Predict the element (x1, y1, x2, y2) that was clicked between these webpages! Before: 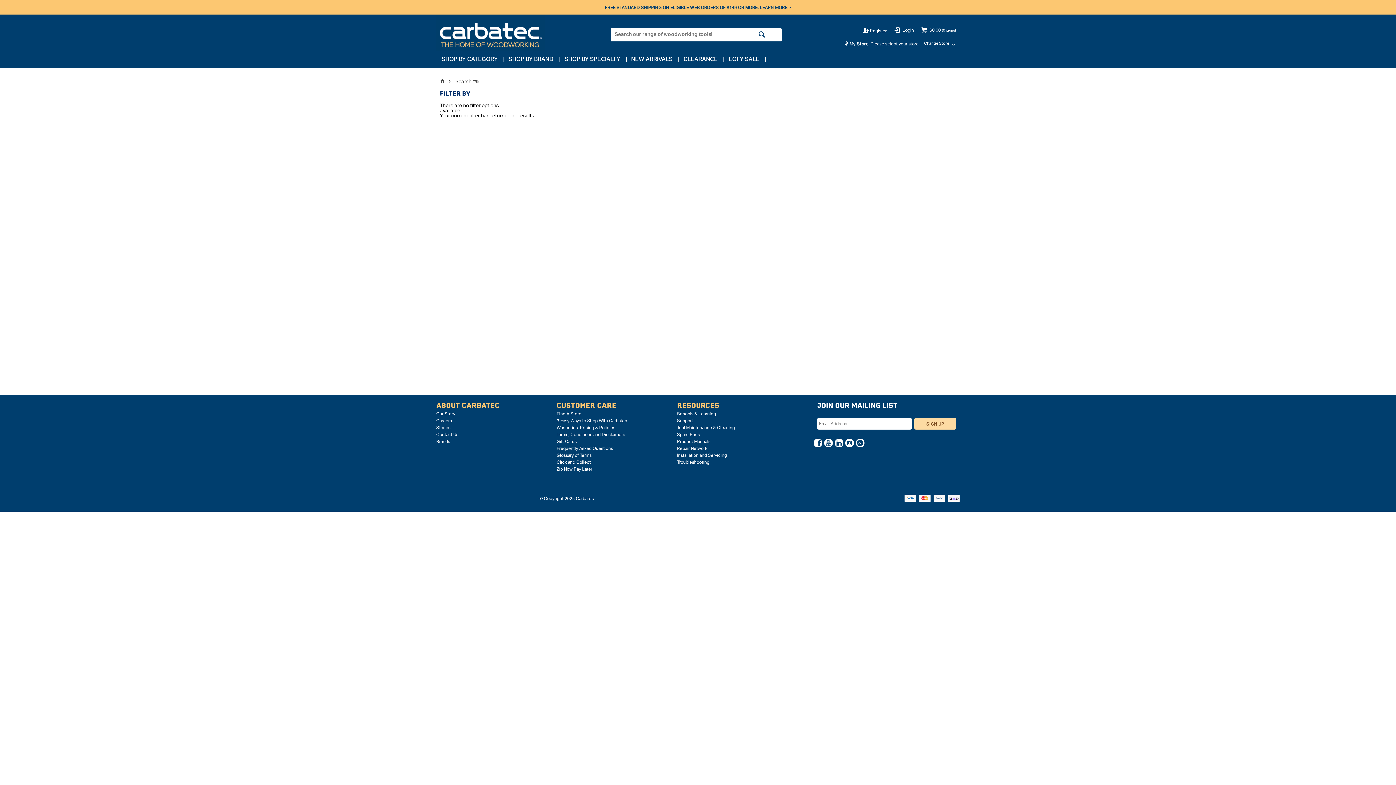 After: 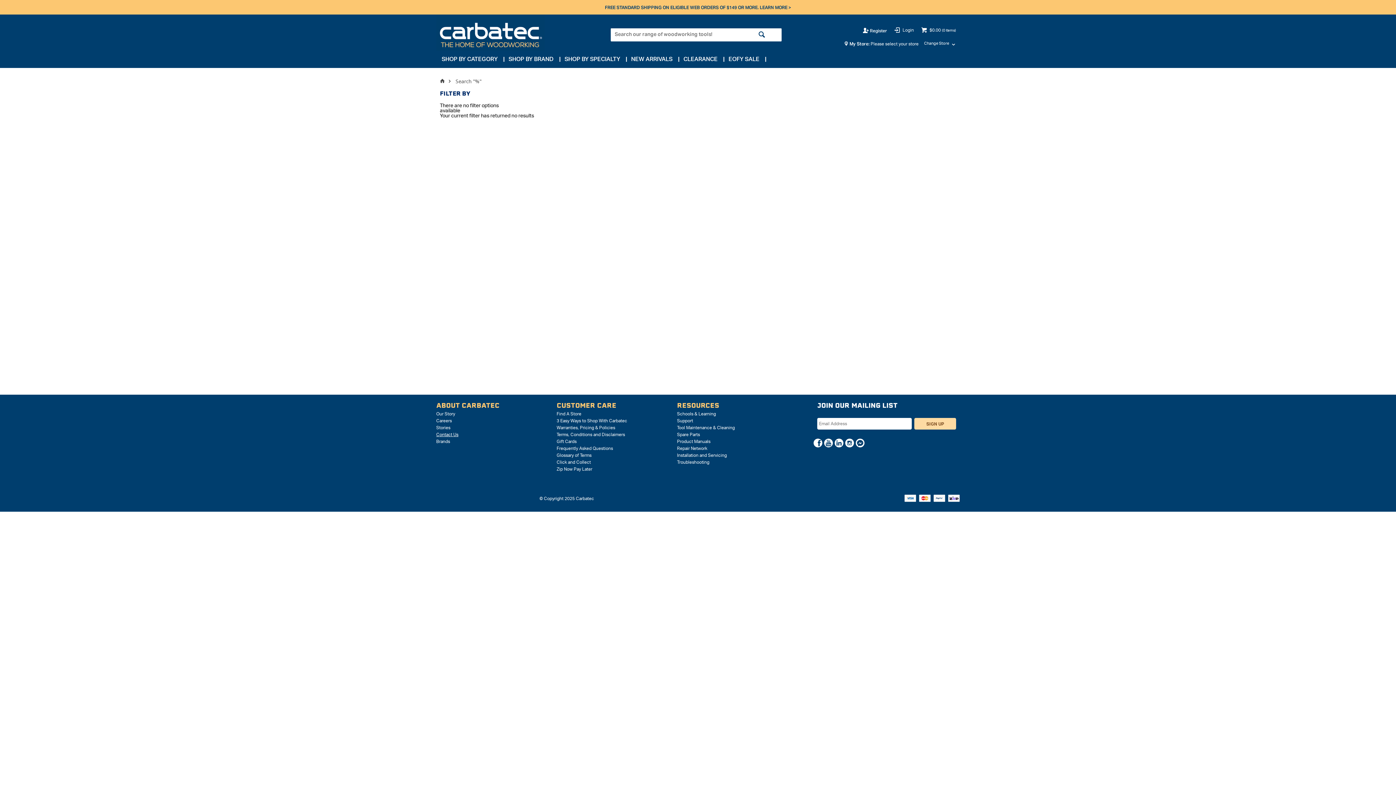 Action: bbox: (436, 431, 499, 438) label: Contact Us